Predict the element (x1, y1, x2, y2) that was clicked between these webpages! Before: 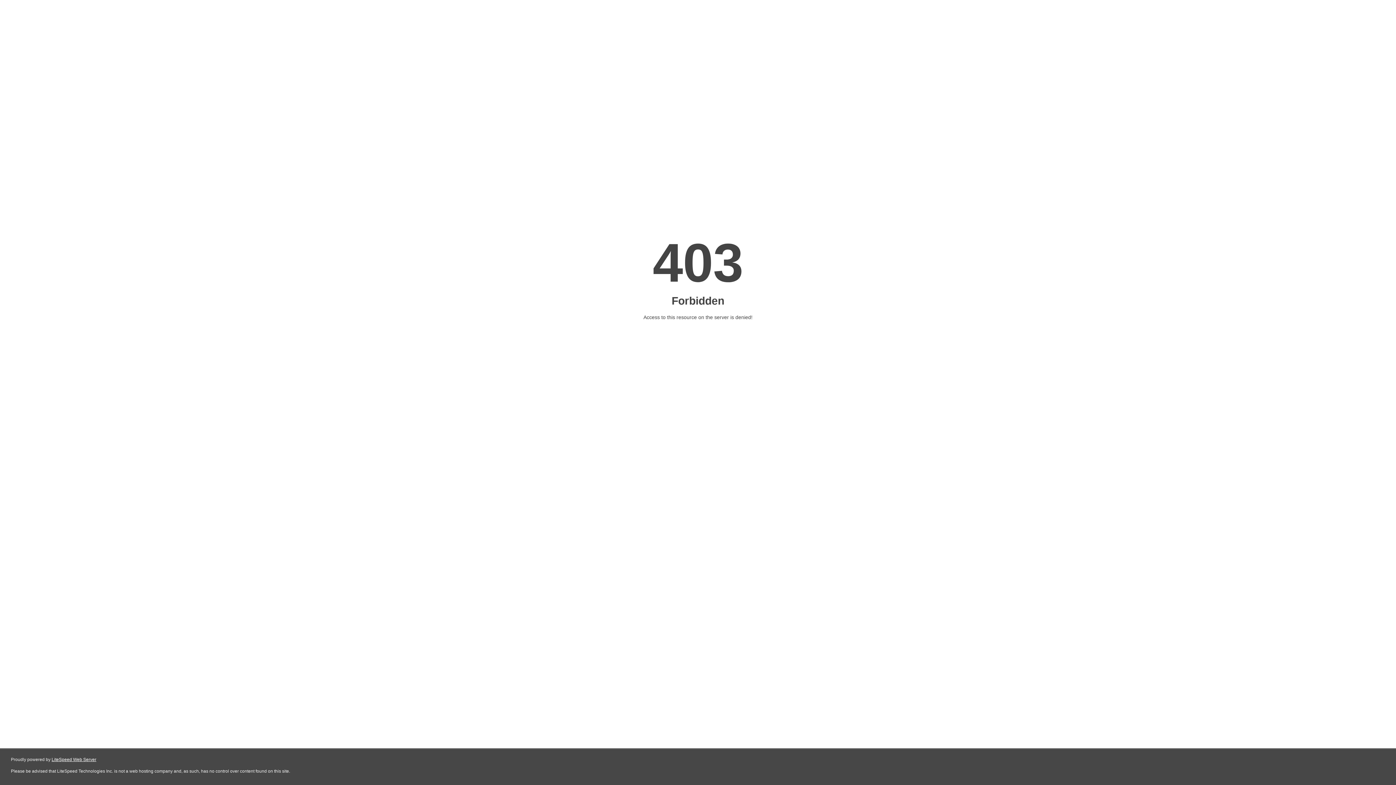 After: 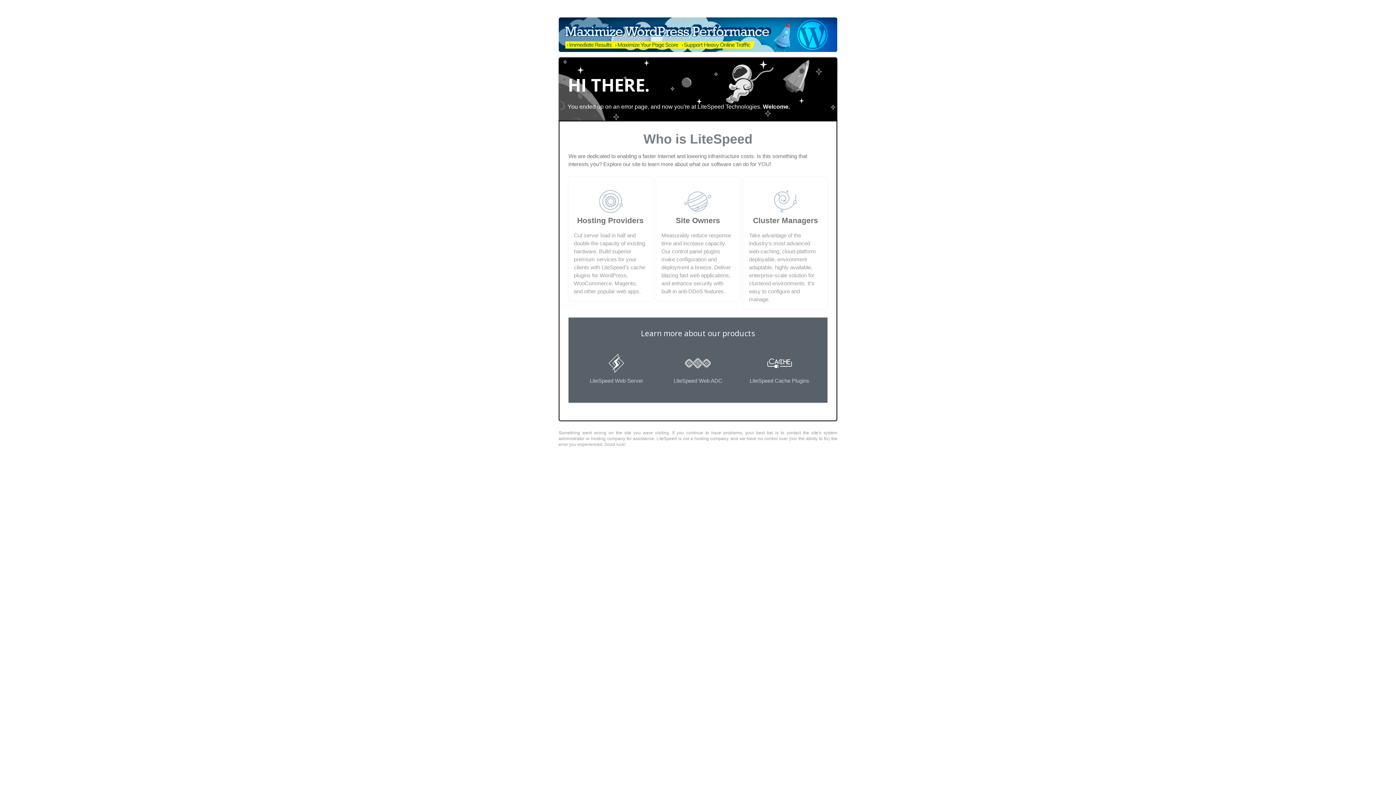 Action: label: LiteSpeed Web Server bbox: (51, 757, 96, 762)